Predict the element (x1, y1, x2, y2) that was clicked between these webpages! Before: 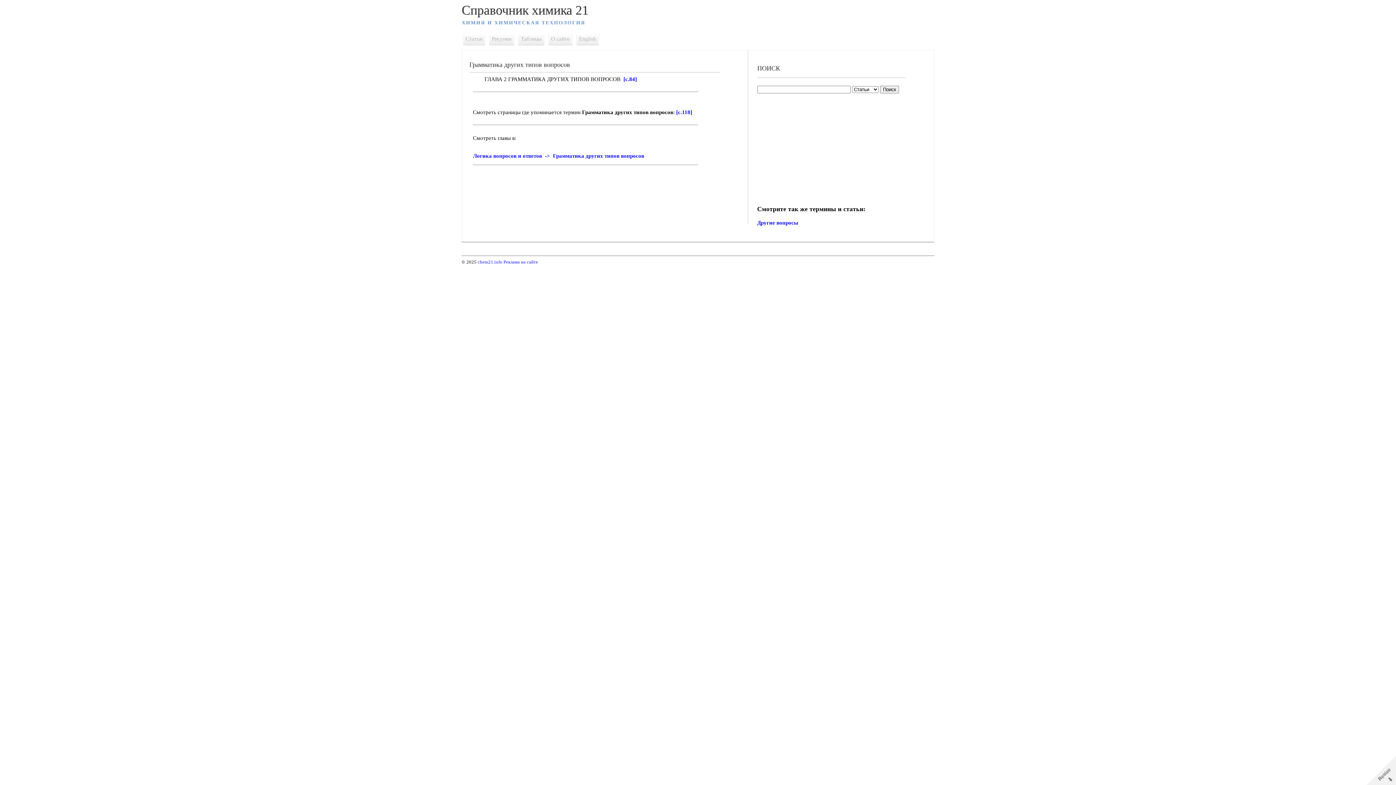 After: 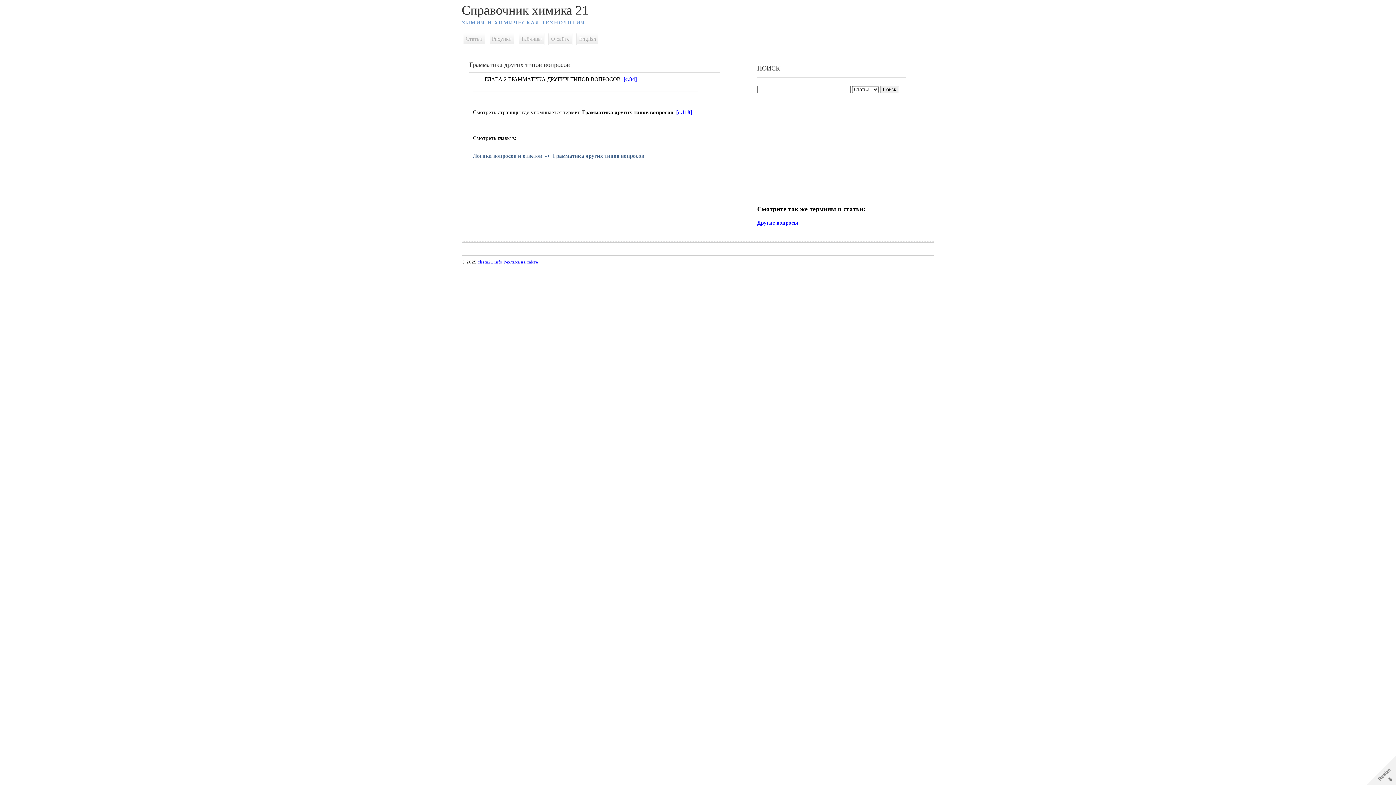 Action: label: Логика вопросов и ответов -> Грамматика других типов вопросов bbox: (473, 153, 644, 158)